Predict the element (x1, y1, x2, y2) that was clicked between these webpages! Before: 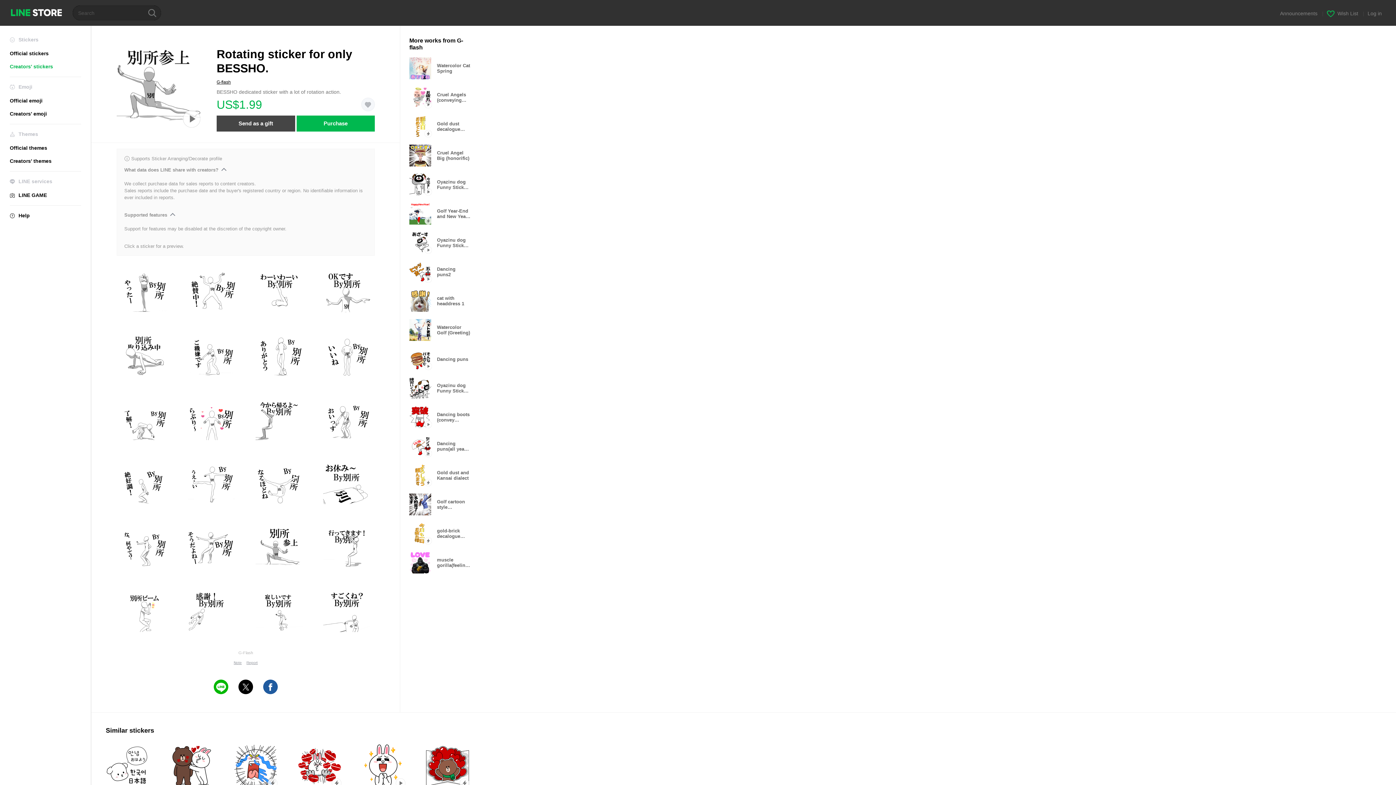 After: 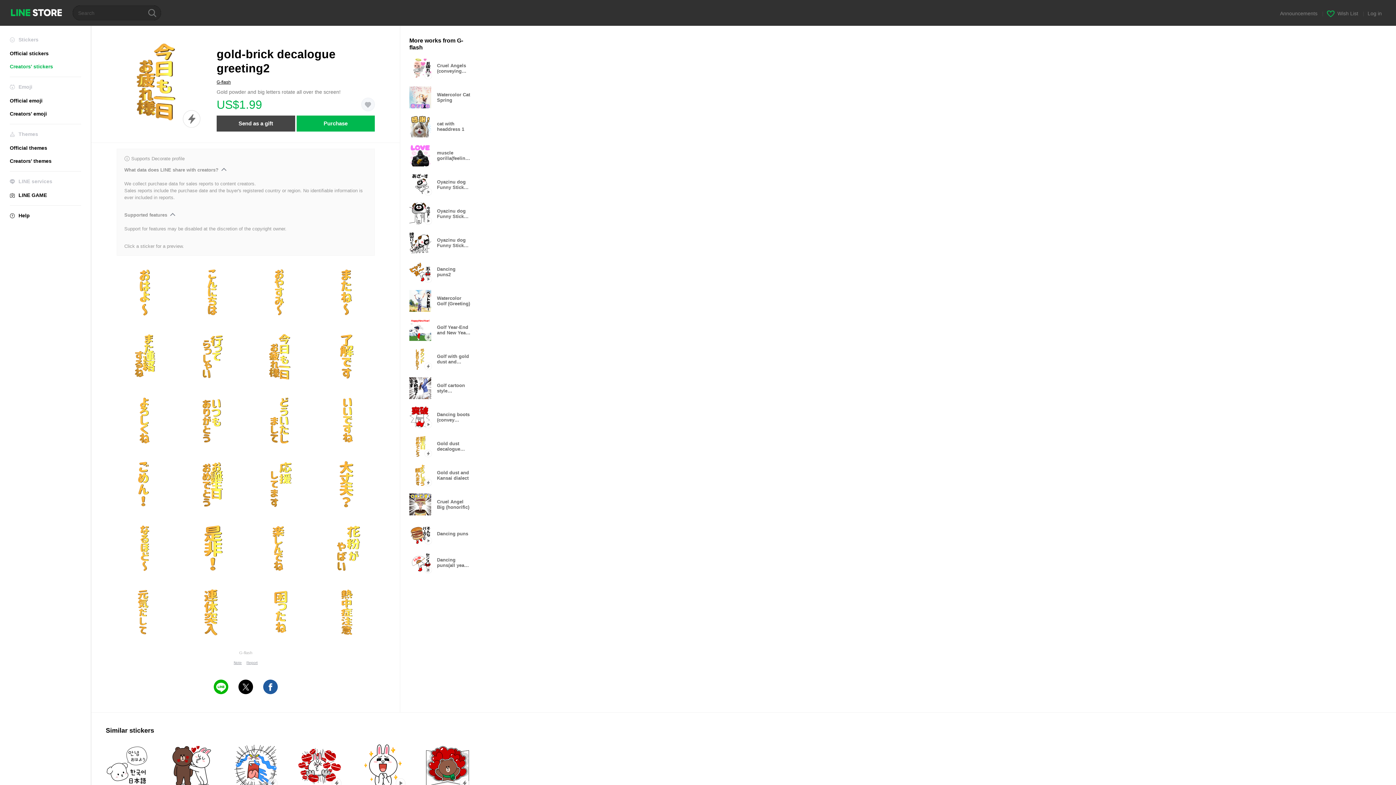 Action: label: Popup only icon
gold-brick decalogue greeting2 bbox: (409, 522, 477, 544)